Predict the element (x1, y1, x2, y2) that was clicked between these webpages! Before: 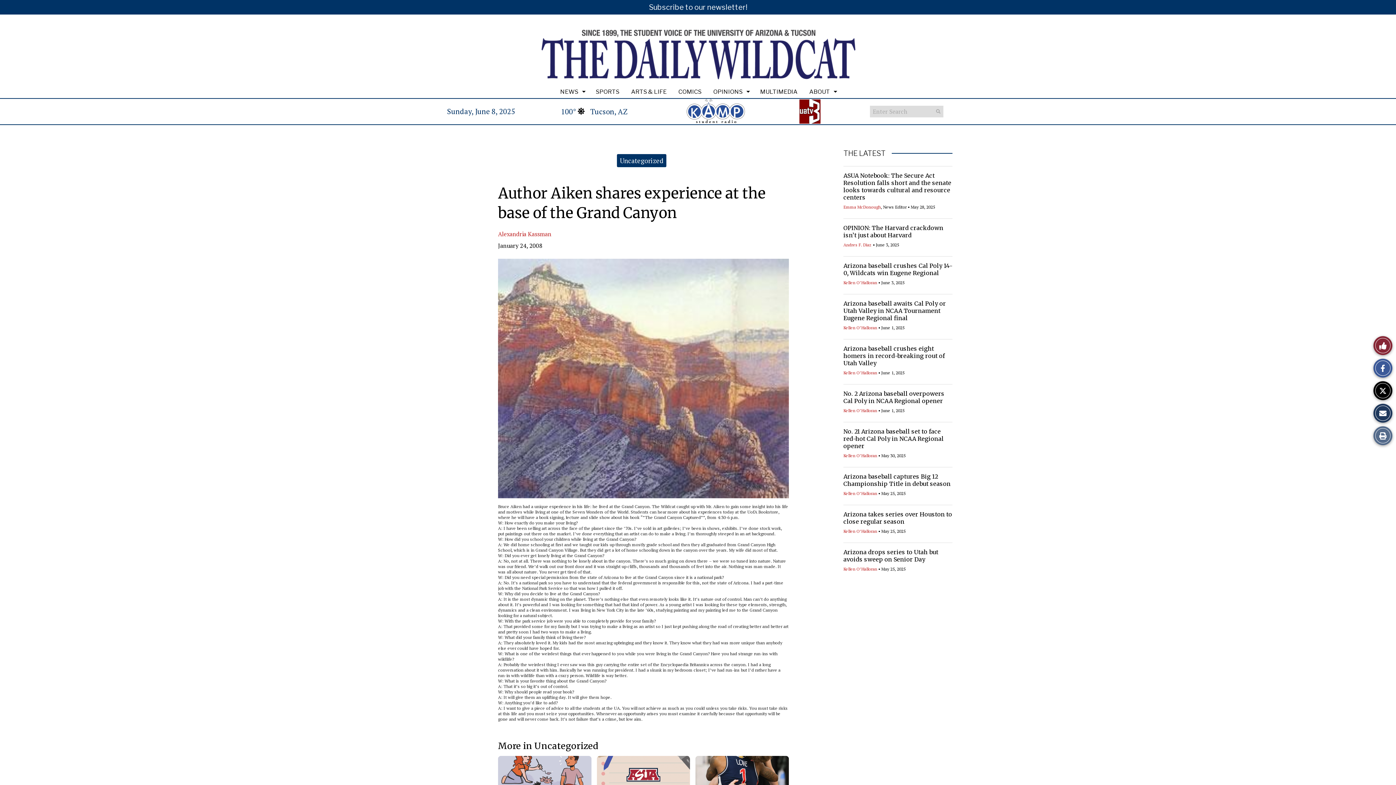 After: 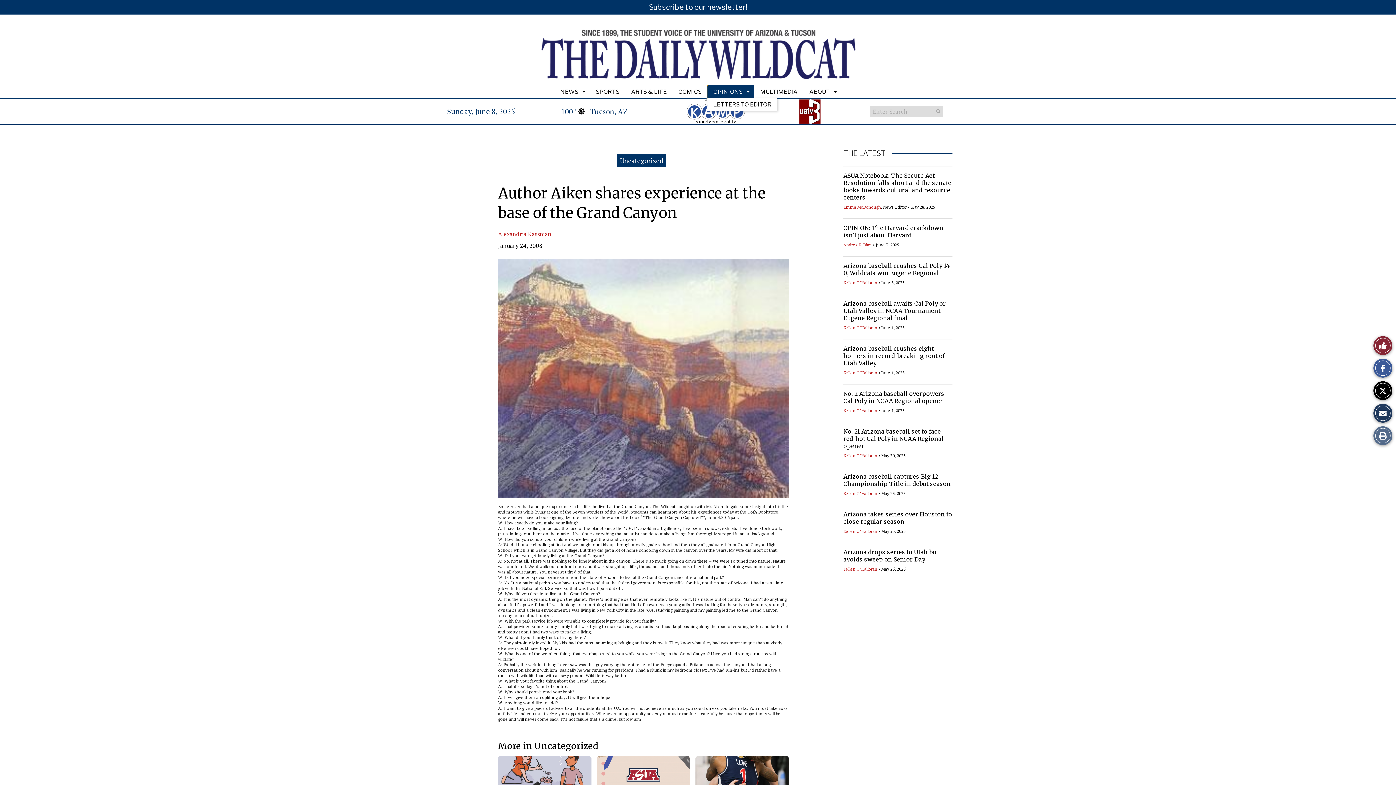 Action: label: OPINIONS bbox: (707, 85, 754, 98)